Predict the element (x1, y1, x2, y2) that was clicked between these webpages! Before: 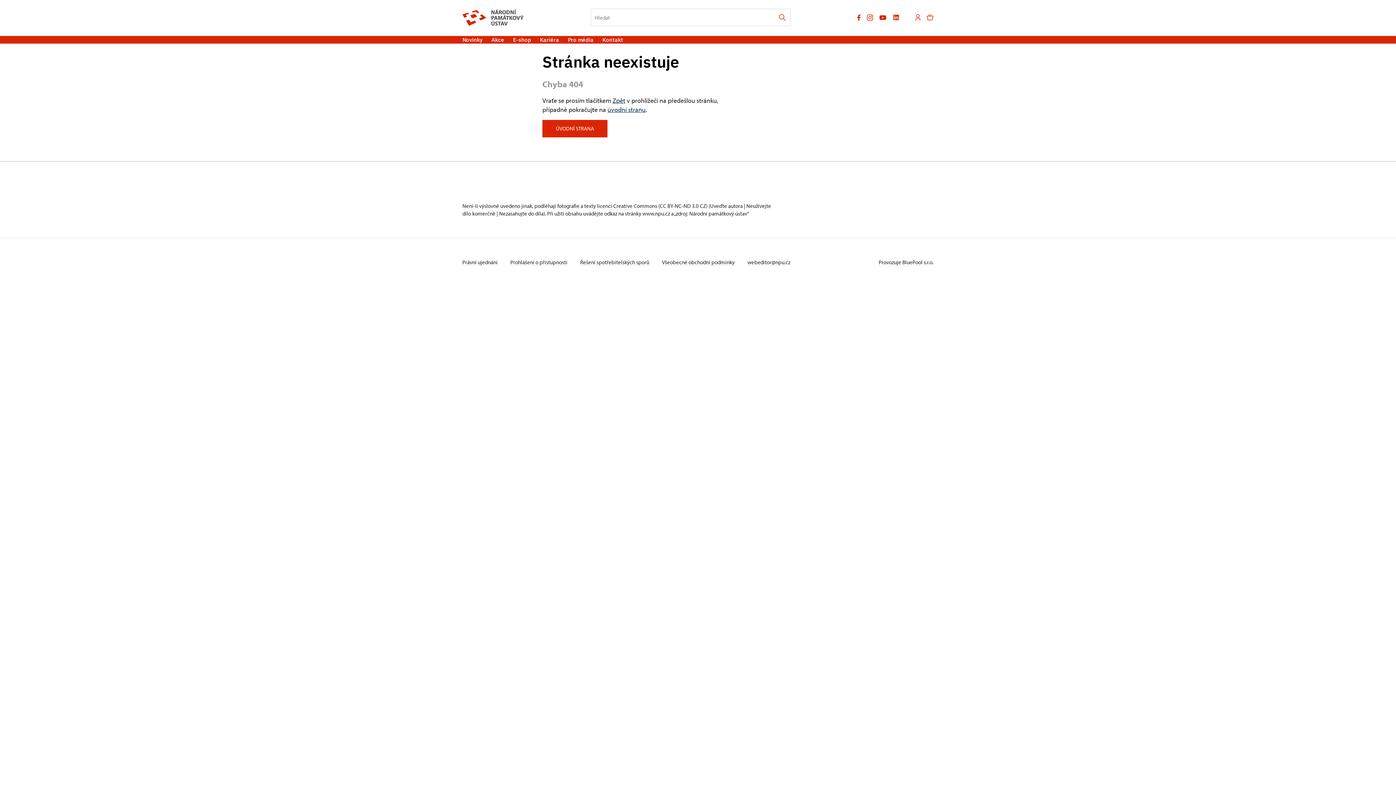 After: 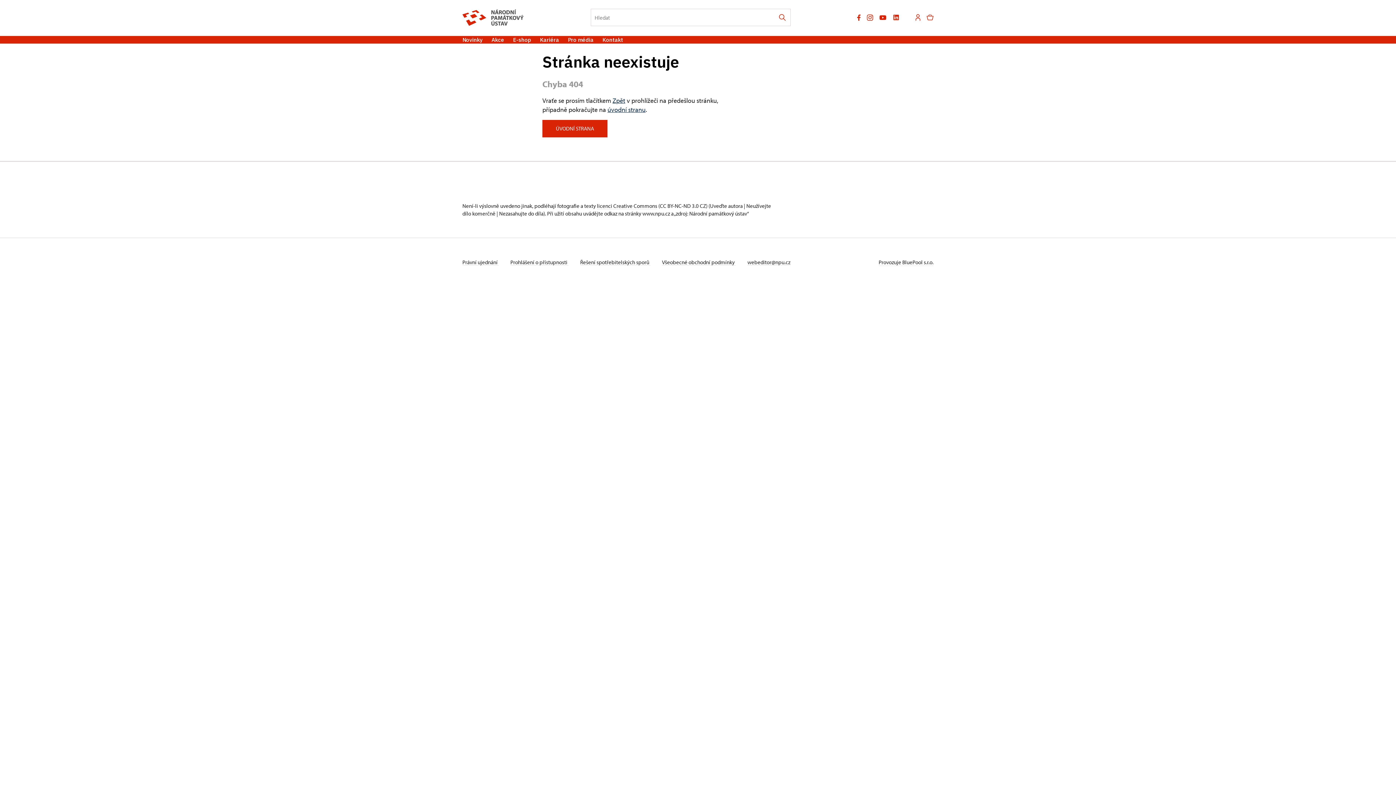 Action: bbox: (867, 14, 873, 20)